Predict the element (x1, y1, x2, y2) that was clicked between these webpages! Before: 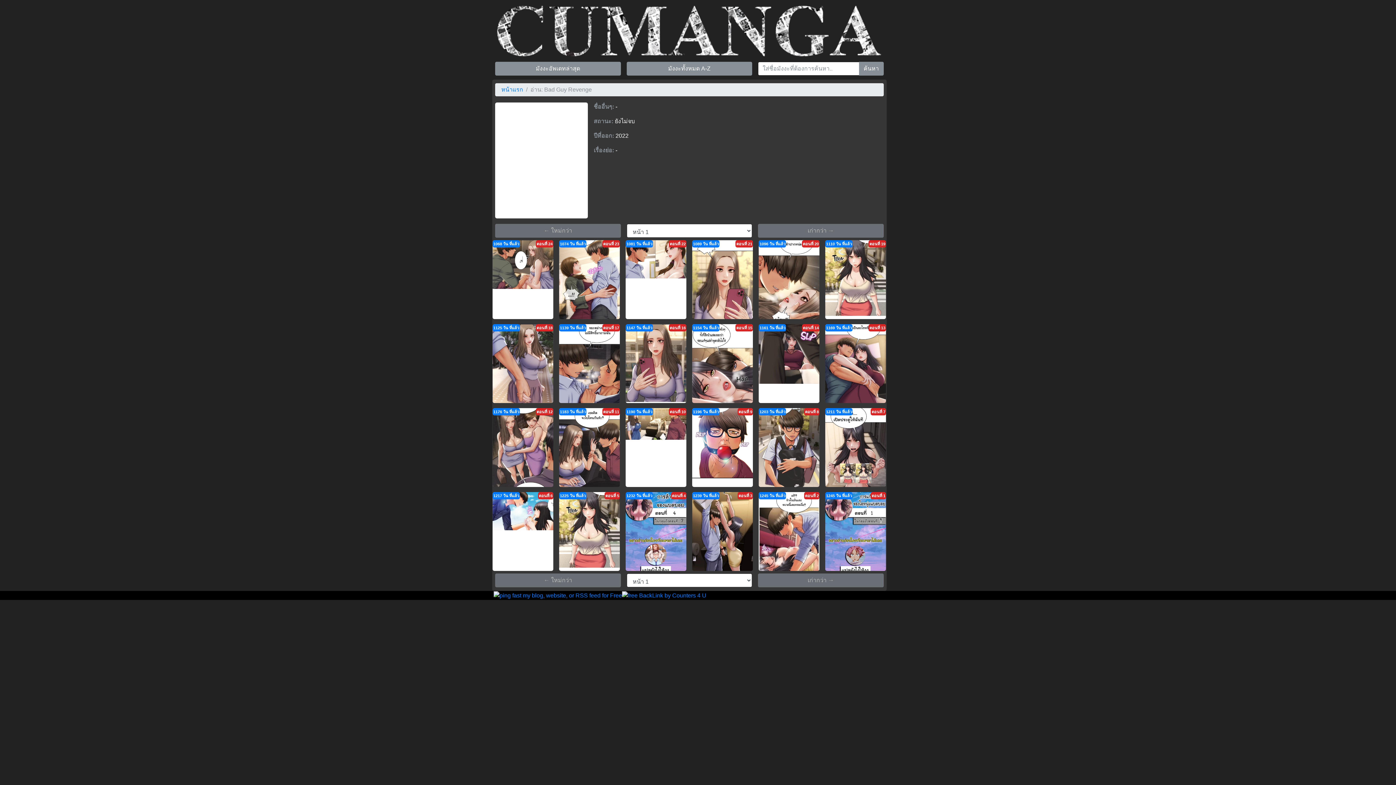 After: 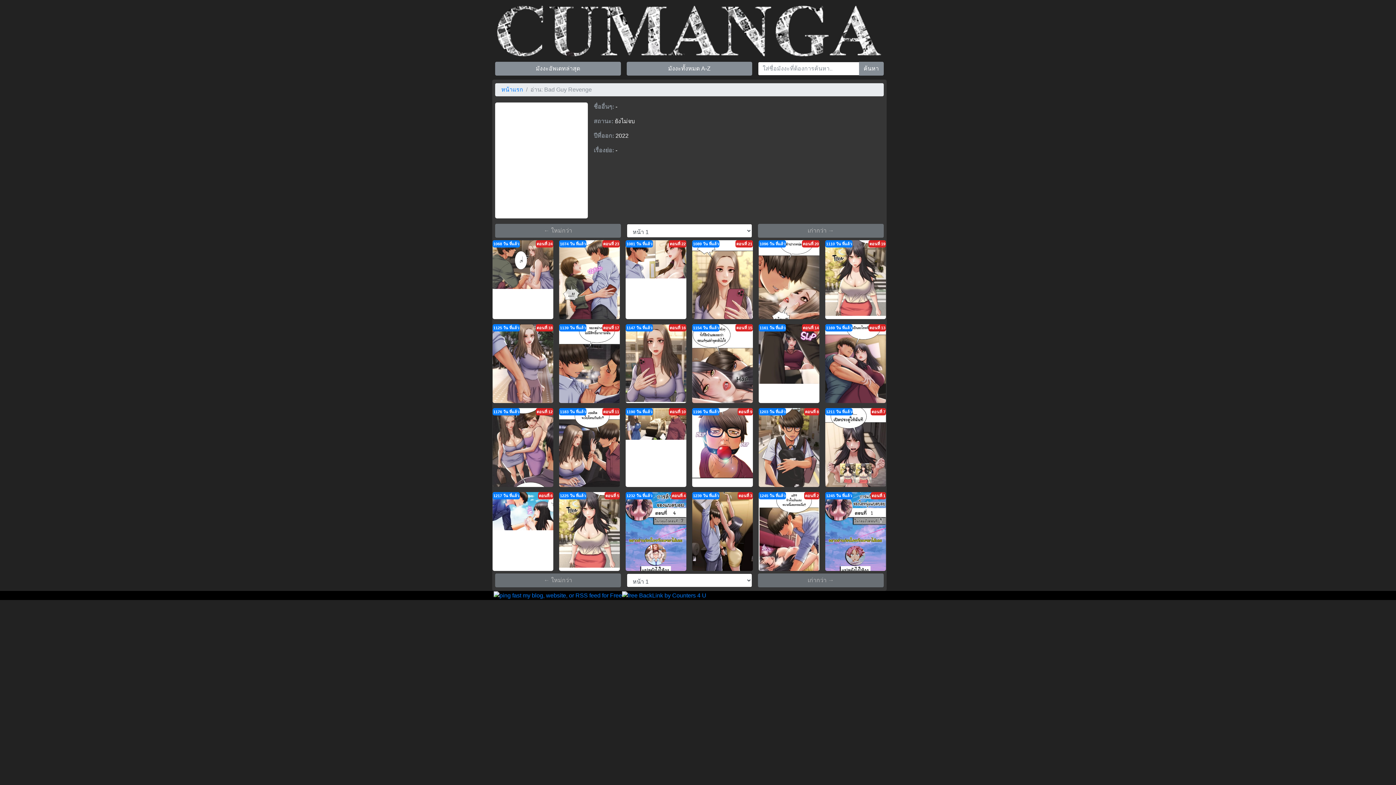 Action: label: 1183 วัน ที่แล้ว
ตอนที่ 11 bbox: (556, 405, 622, 489)